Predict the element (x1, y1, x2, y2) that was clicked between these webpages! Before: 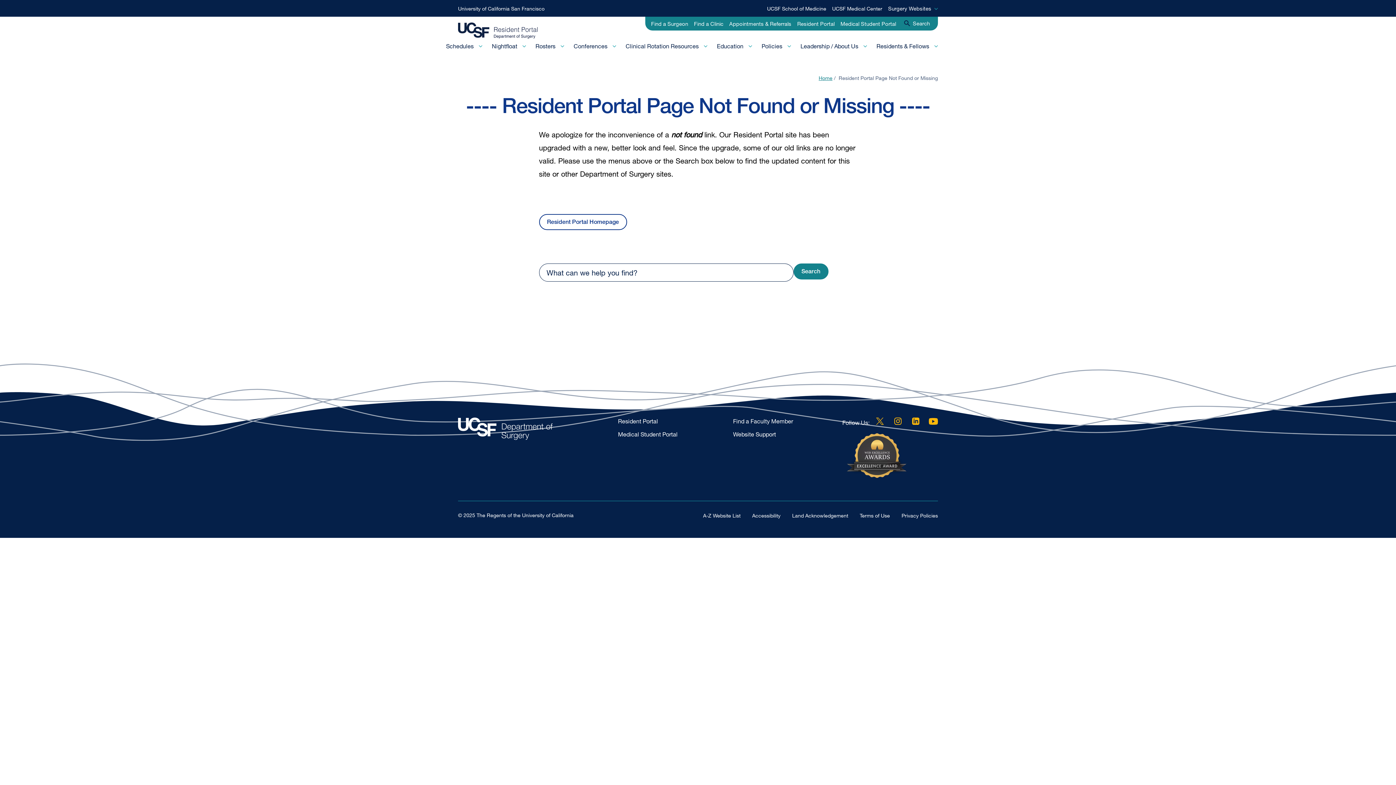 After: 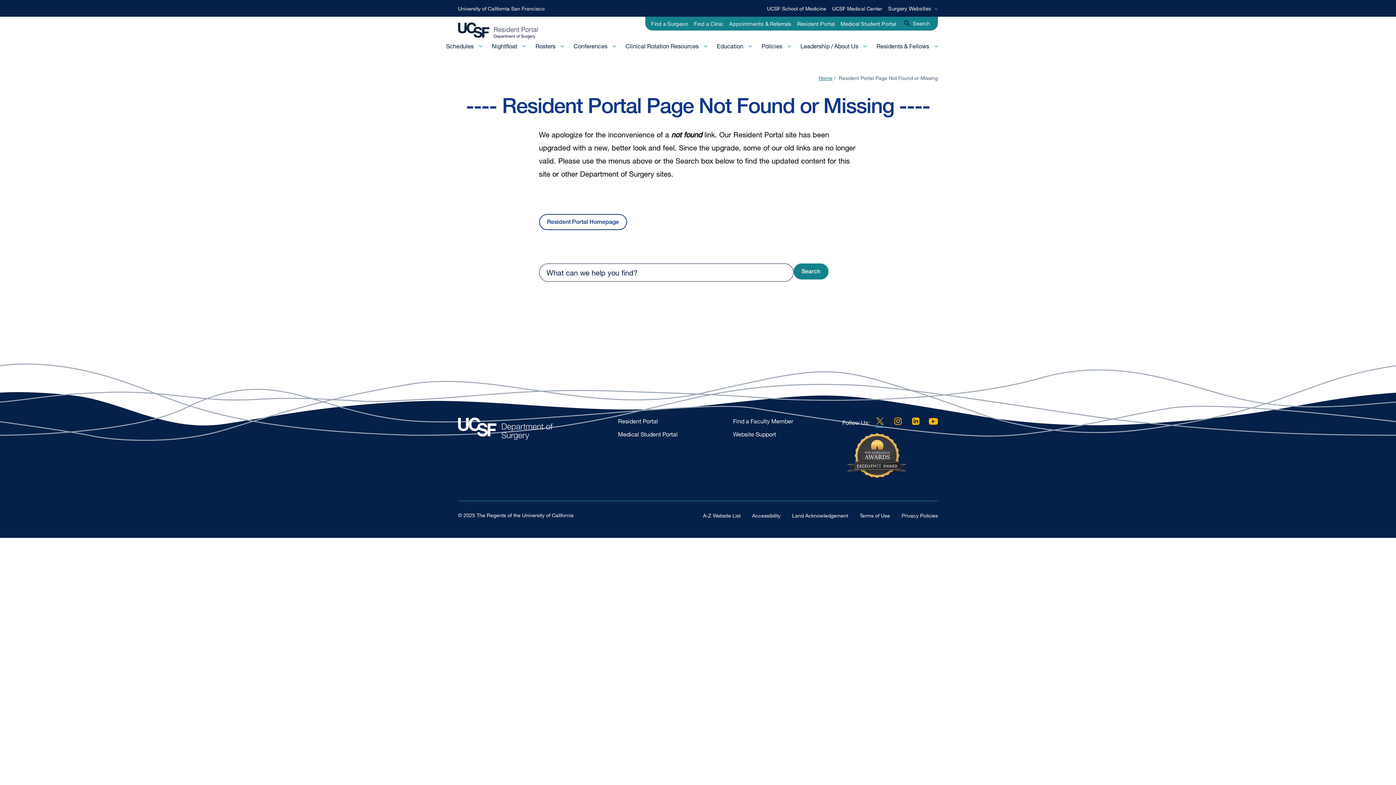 Action: label: Twitter bbox: (875, 417, 884, 425)